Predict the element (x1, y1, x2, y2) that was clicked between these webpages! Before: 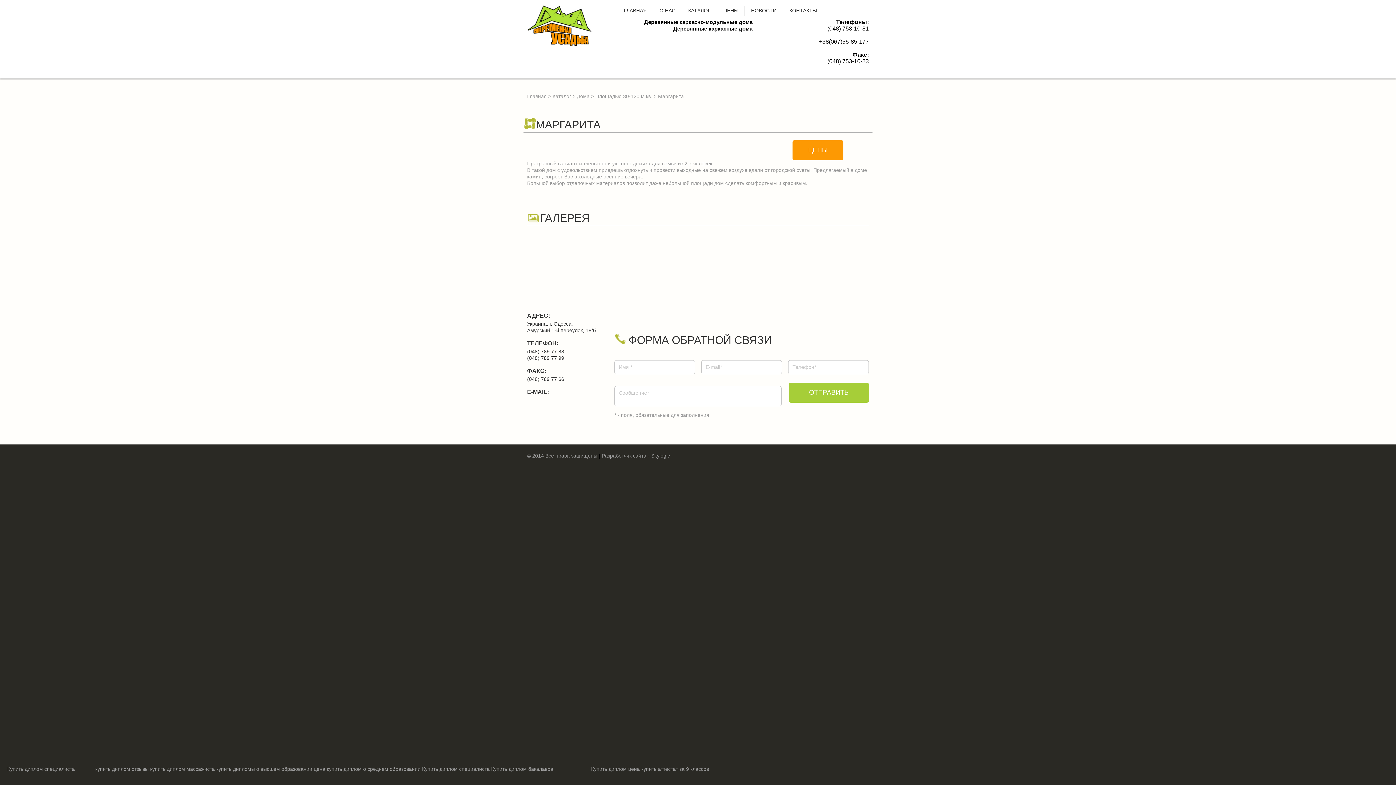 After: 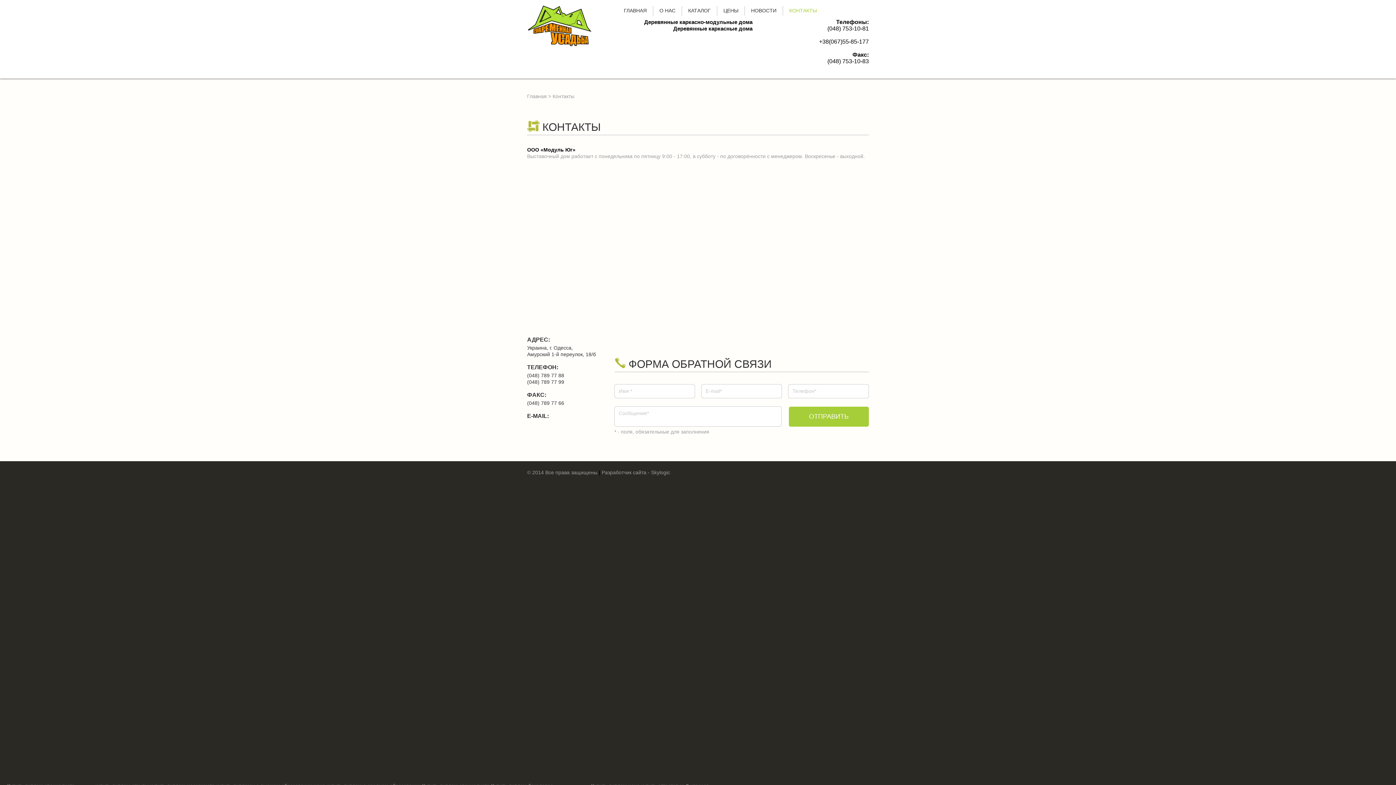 Action: bbox: (789, 7, 817, 13) label: КОНТАКТЫ